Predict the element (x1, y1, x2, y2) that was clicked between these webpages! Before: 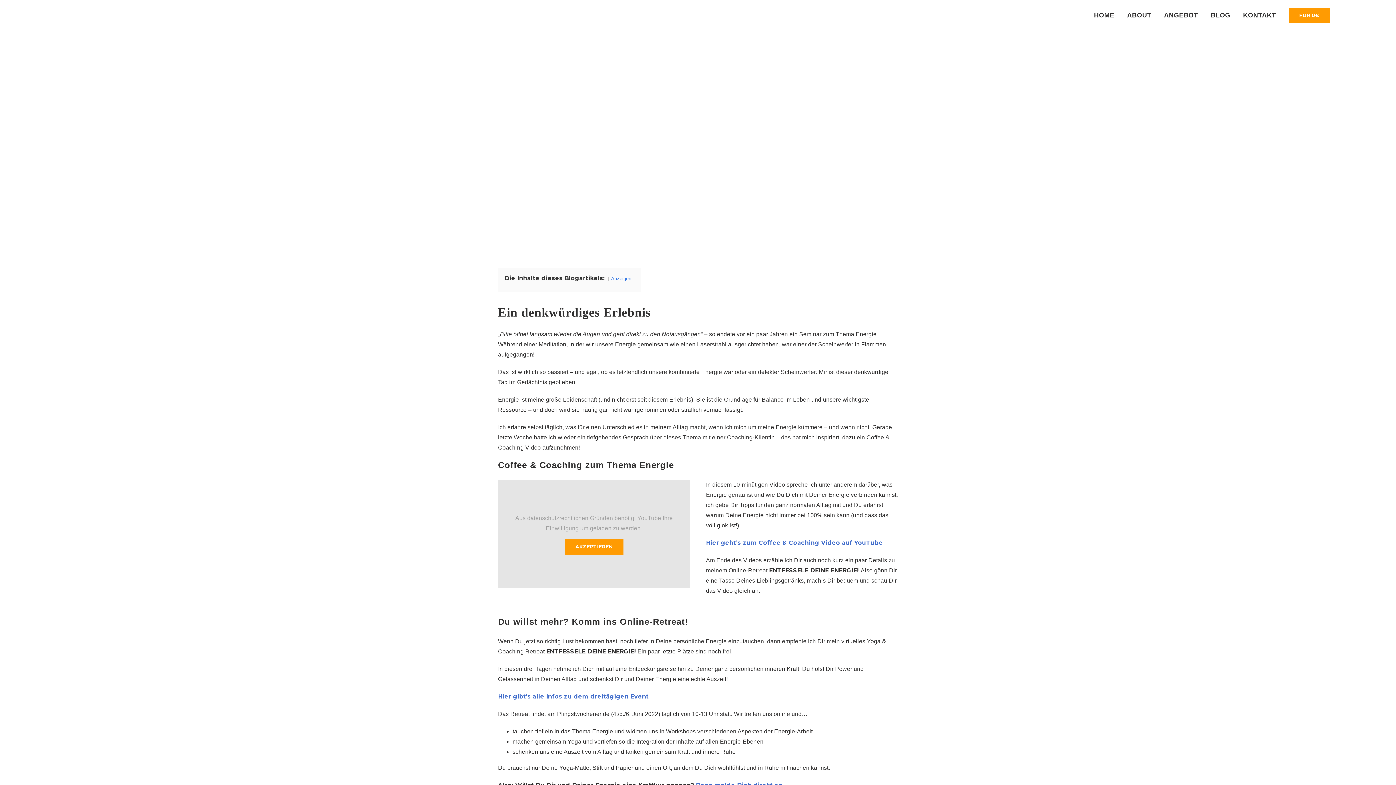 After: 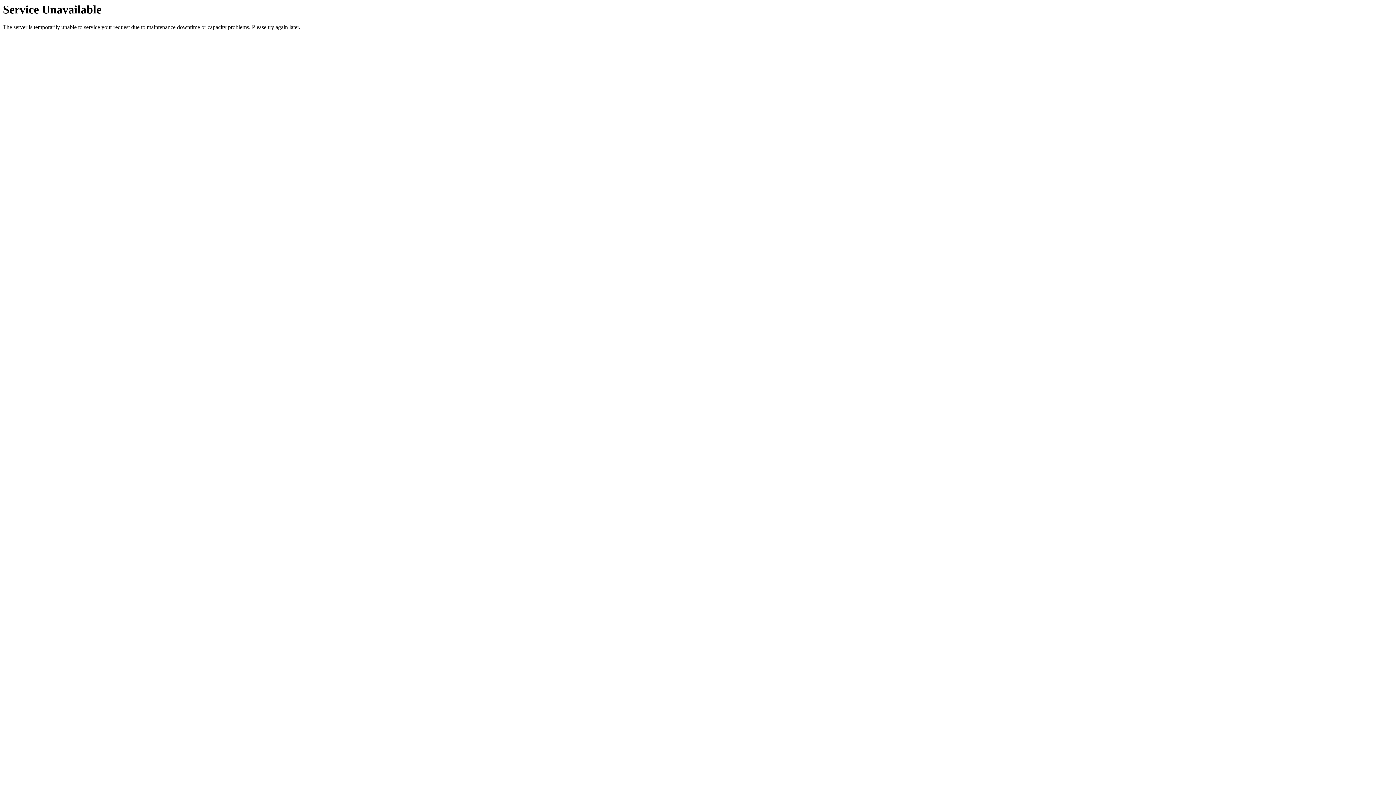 Action: bbox: (1289, 0, 1330, 30) label: FÜR 0€